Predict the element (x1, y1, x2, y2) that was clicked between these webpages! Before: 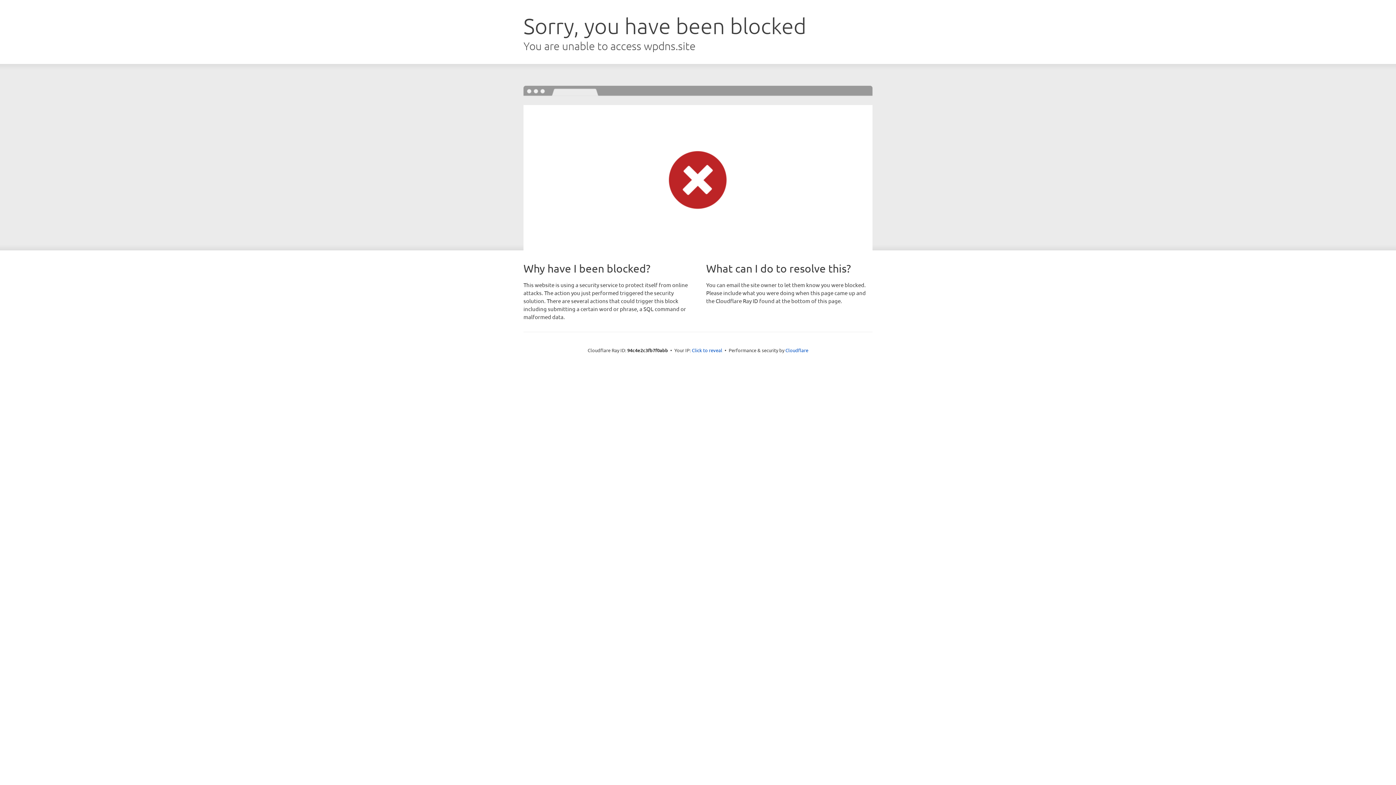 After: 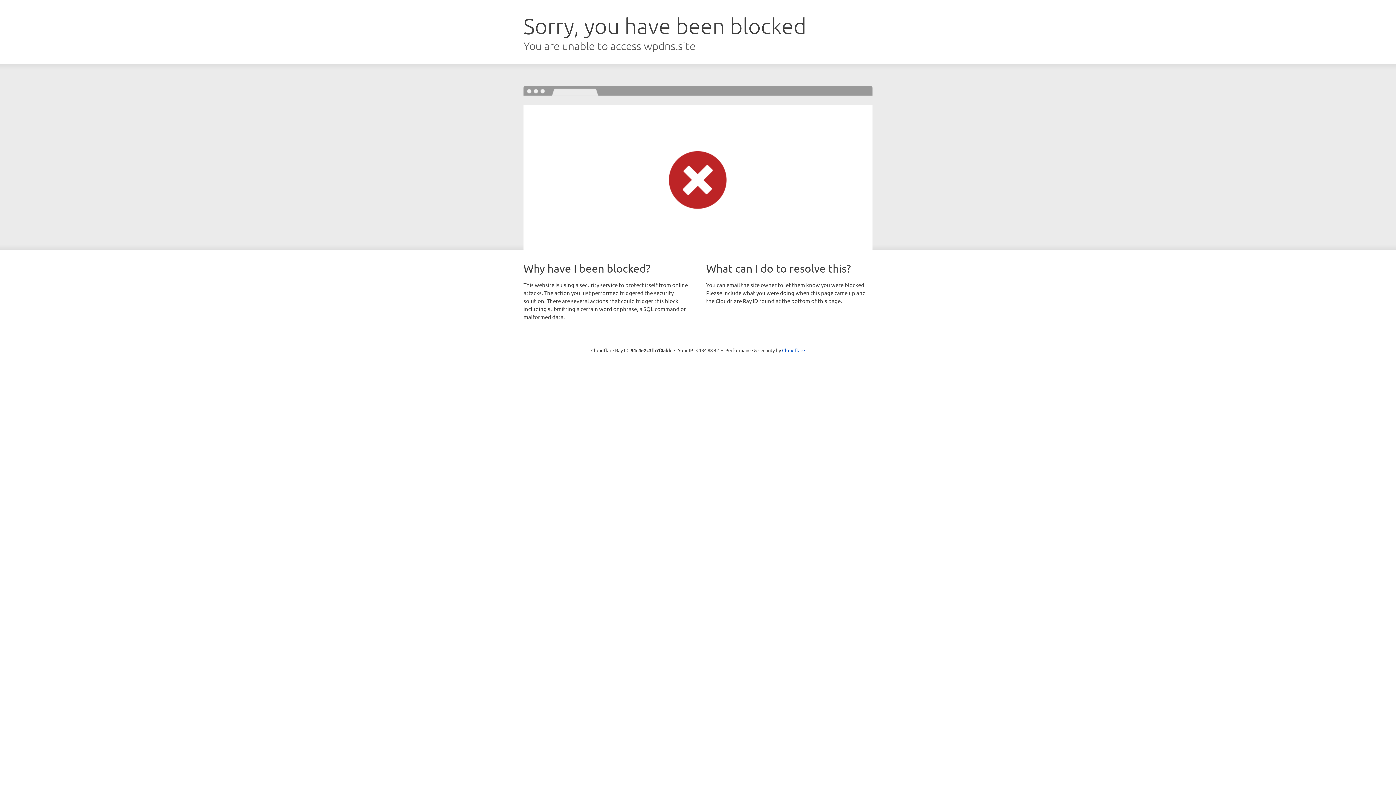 Action: label: Click to reveal bbox: (692, 346, 722, 353)